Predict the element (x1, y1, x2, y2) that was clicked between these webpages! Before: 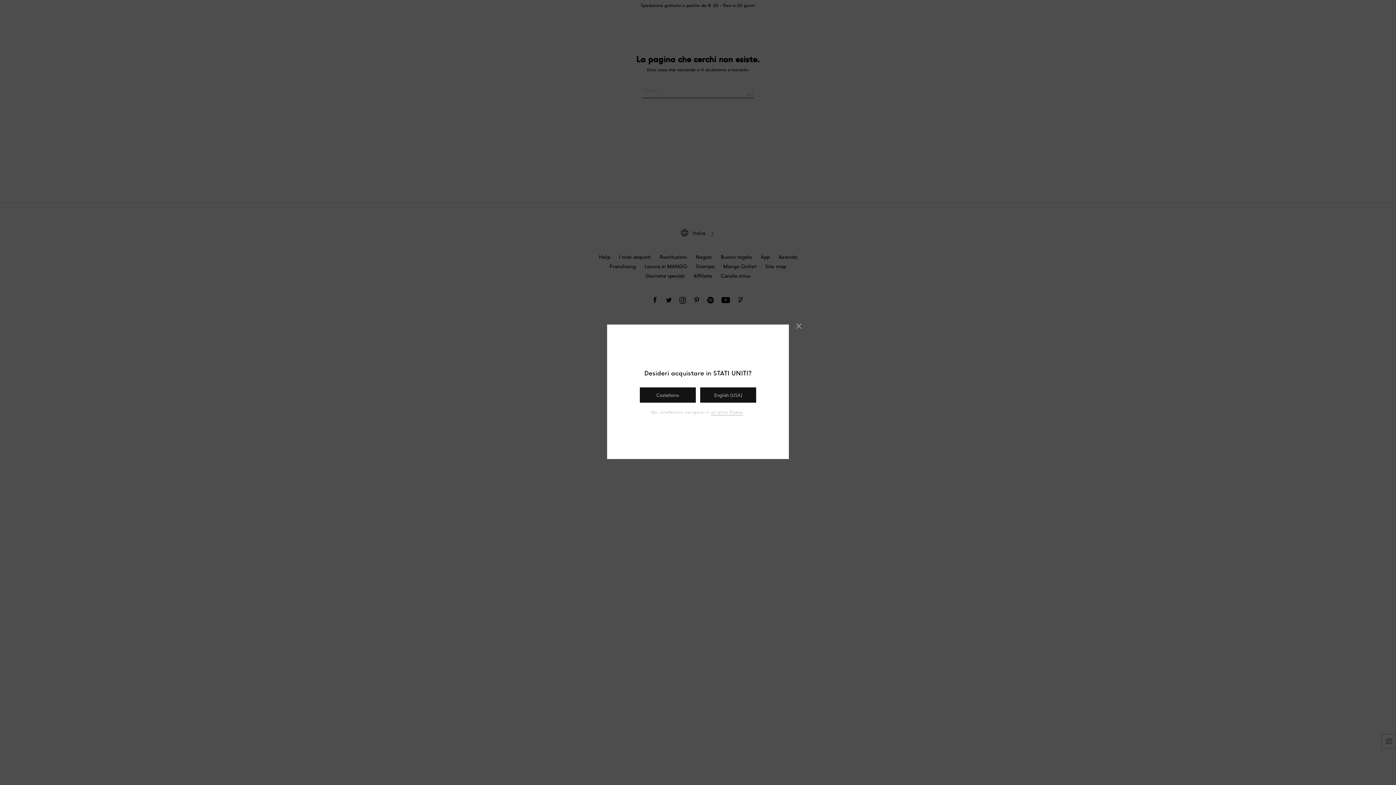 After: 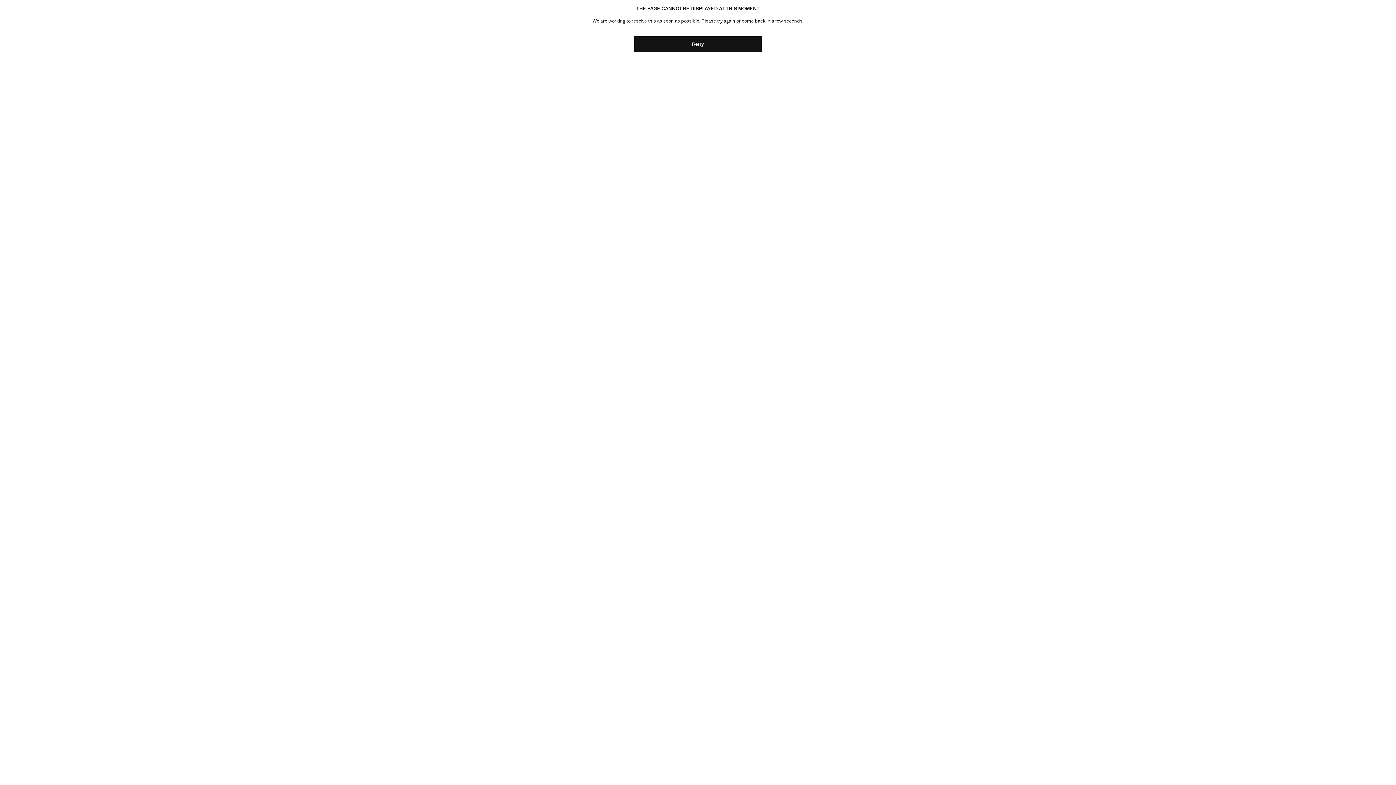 Action: label: English (USA) bbox: (700, 387, 756, 402)